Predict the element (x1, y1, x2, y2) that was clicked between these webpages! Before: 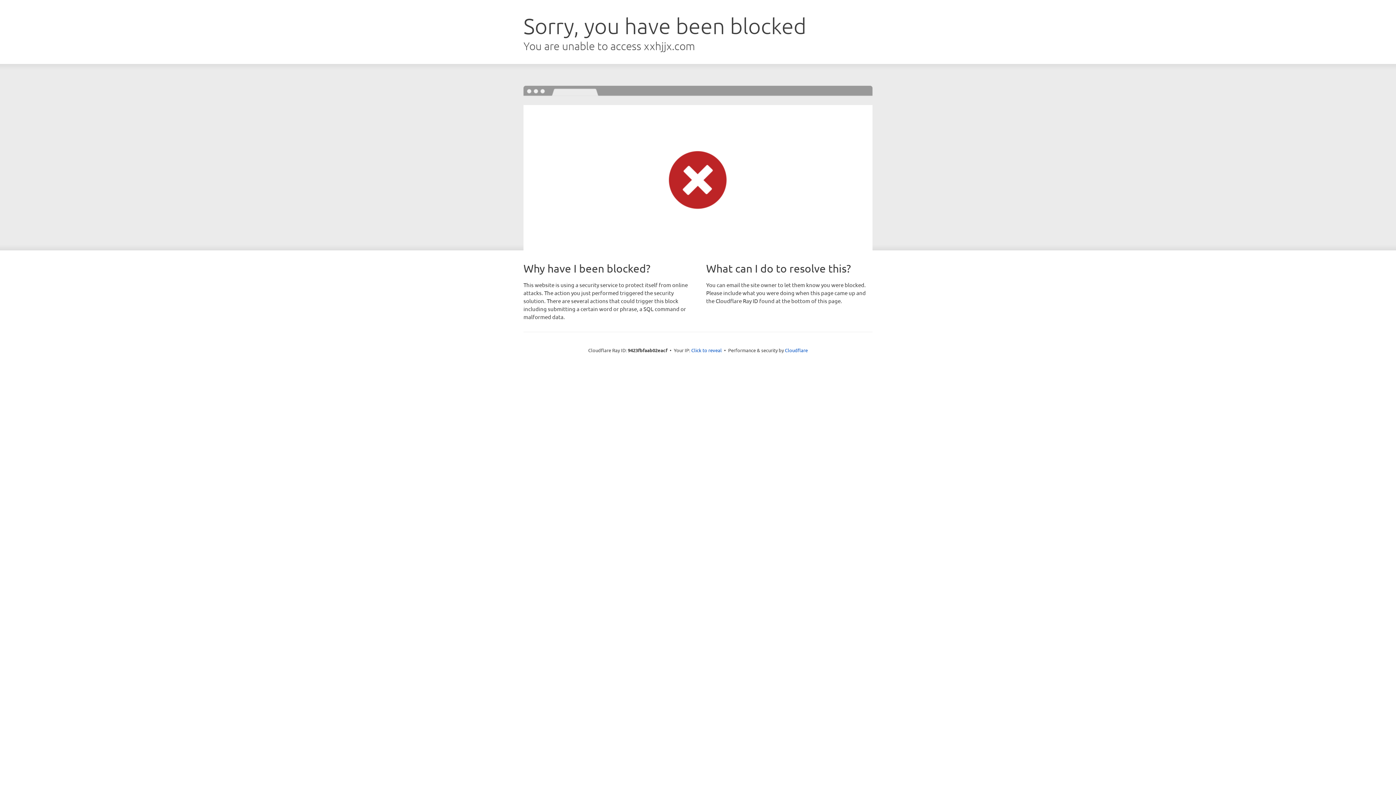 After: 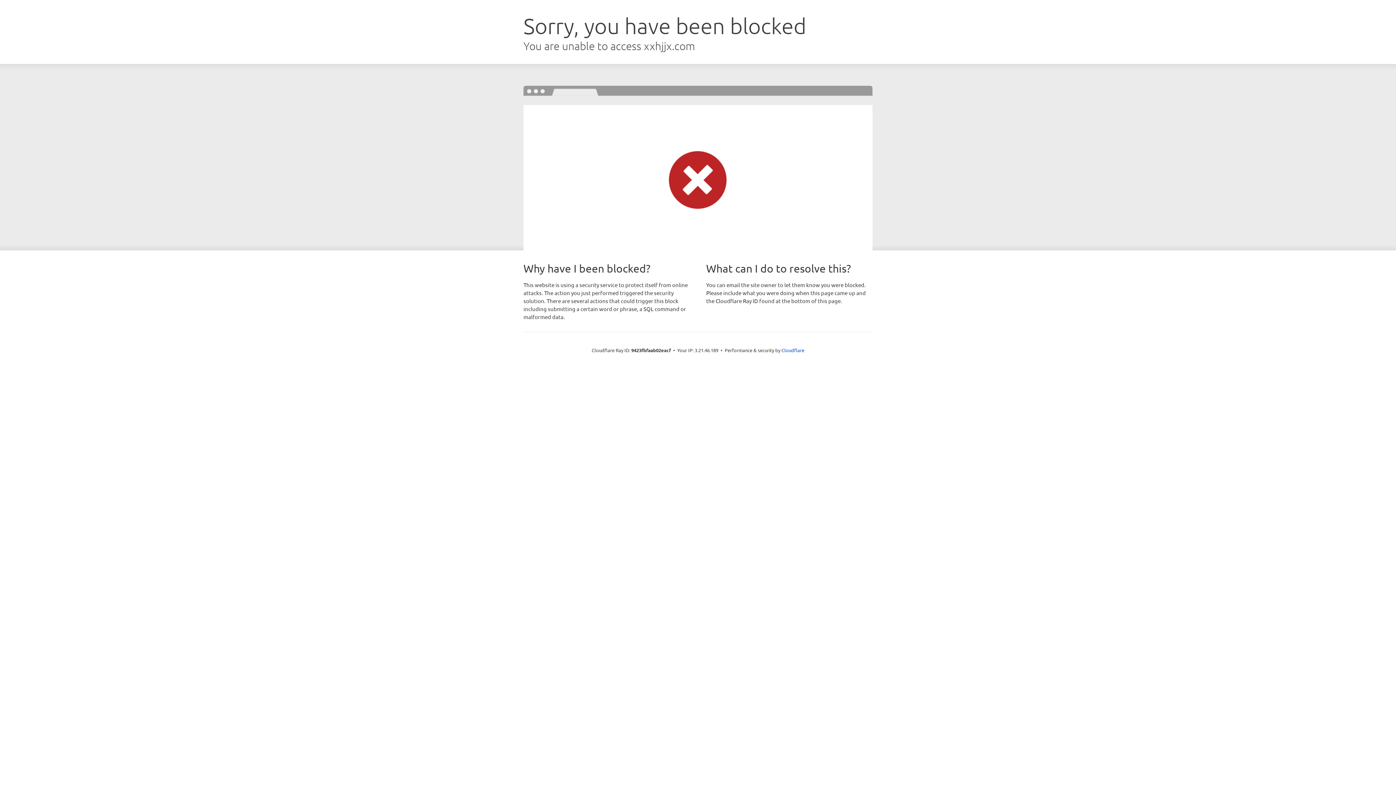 Action: bbox: (691, 346, 722, 353) label: Click to reveal